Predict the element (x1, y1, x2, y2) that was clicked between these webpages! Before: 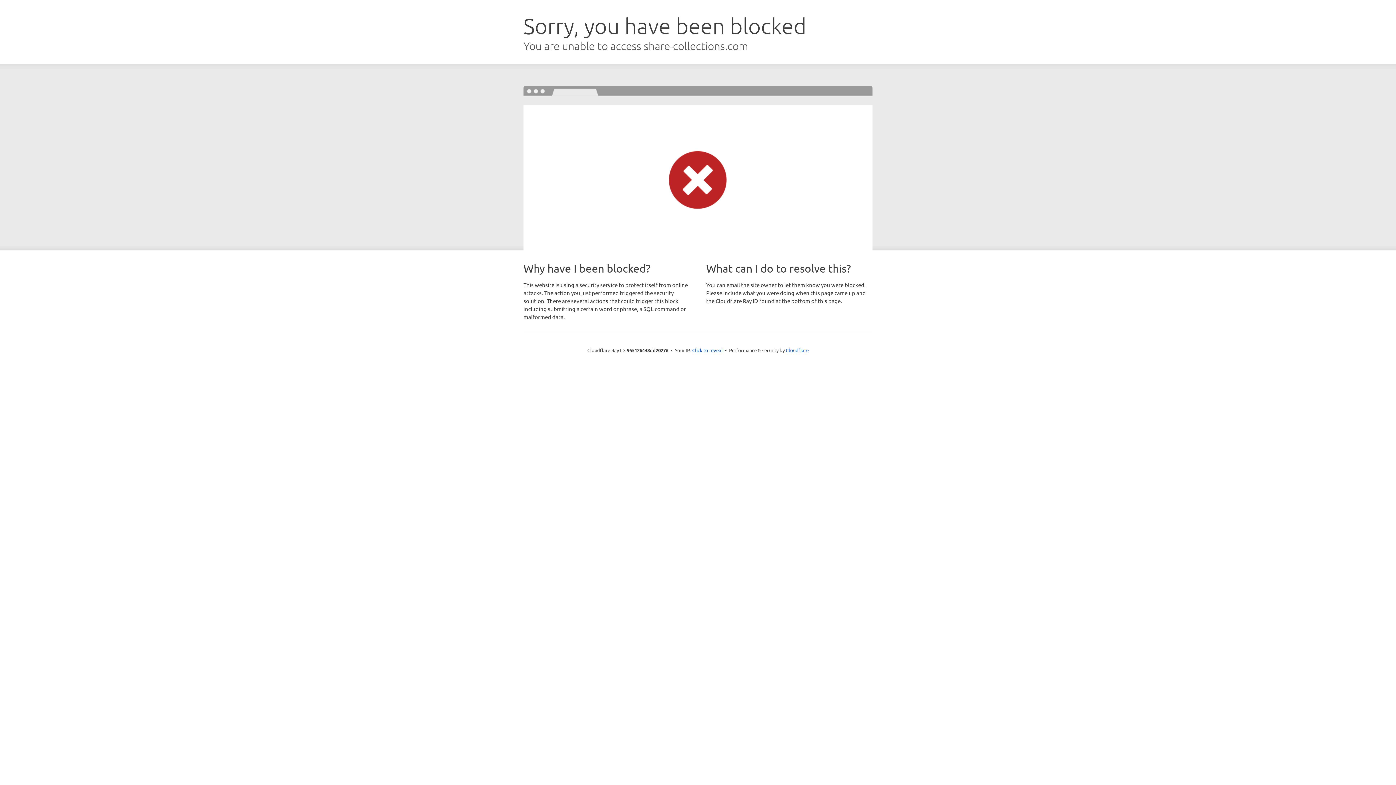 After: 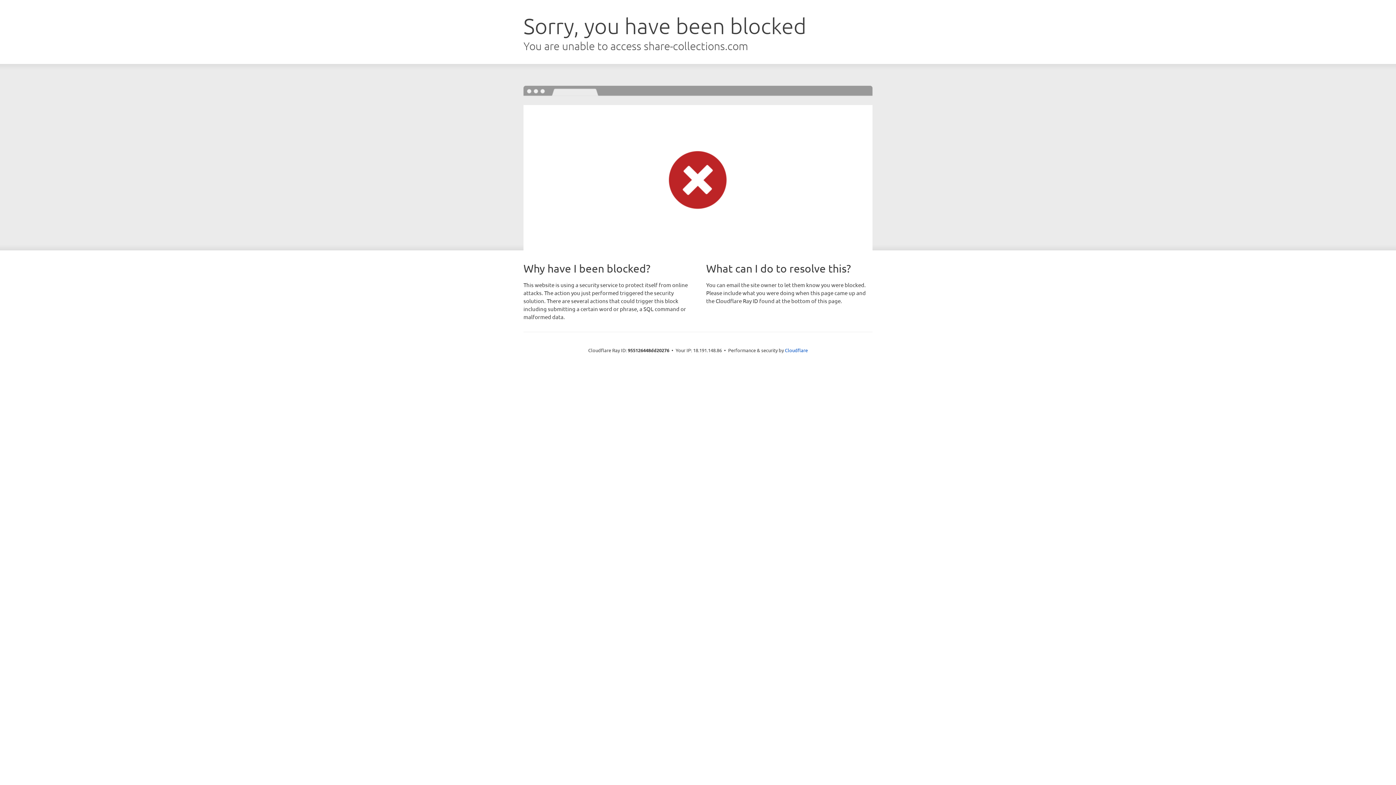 Action: bbox: (692, 346, 722, 353) label: Click to reveal